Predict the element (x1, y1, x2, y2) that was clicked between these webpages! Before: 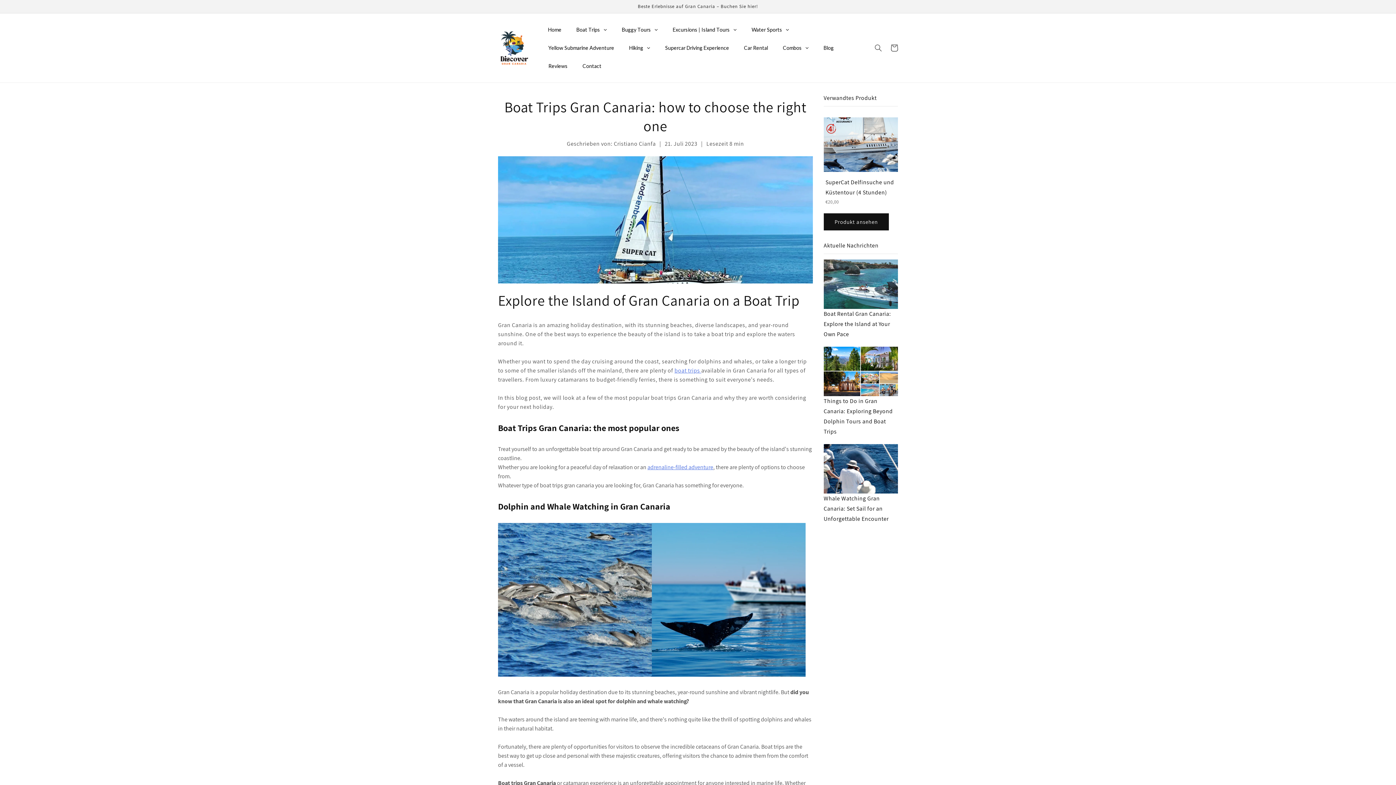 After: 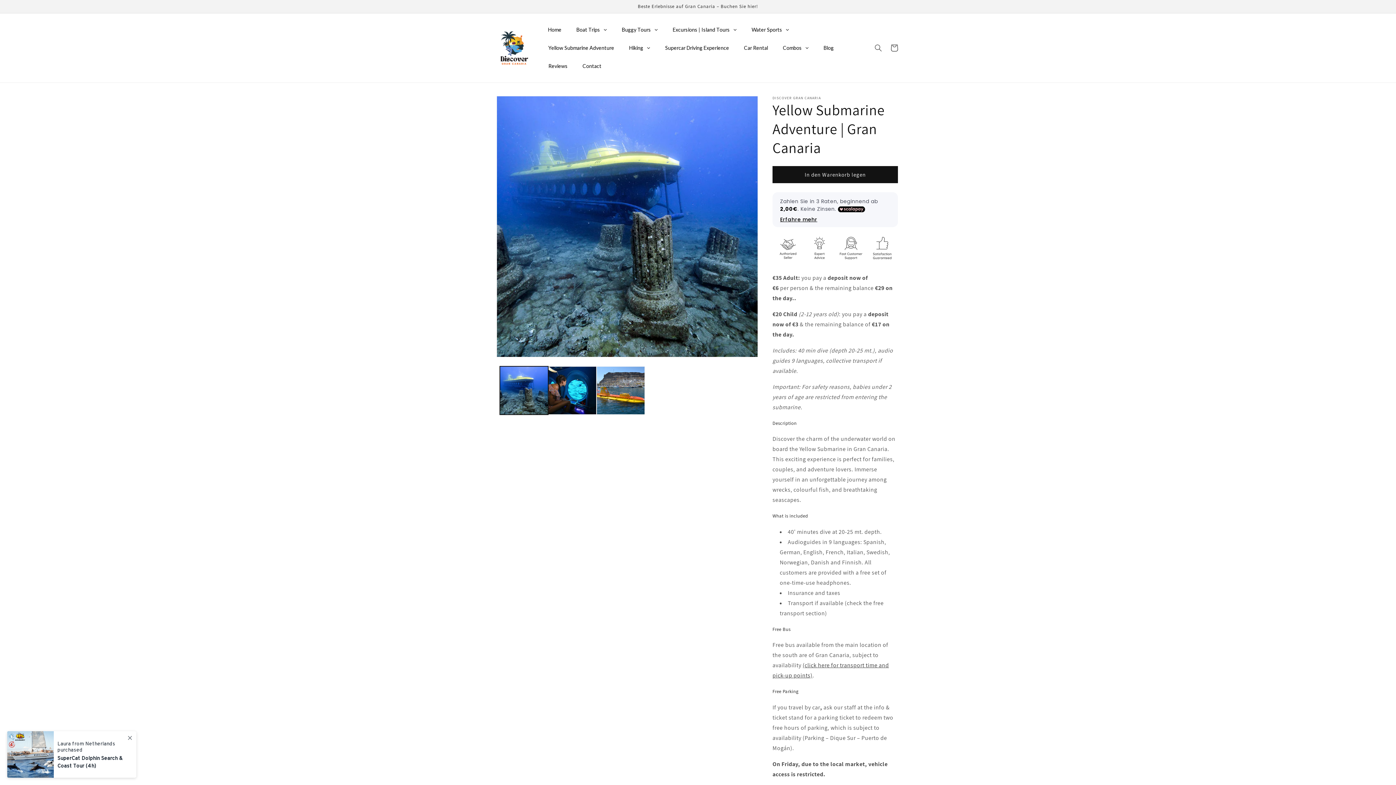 Action: bbox: (541, 38, 621, 57) label: Yellow Submarine Adventure